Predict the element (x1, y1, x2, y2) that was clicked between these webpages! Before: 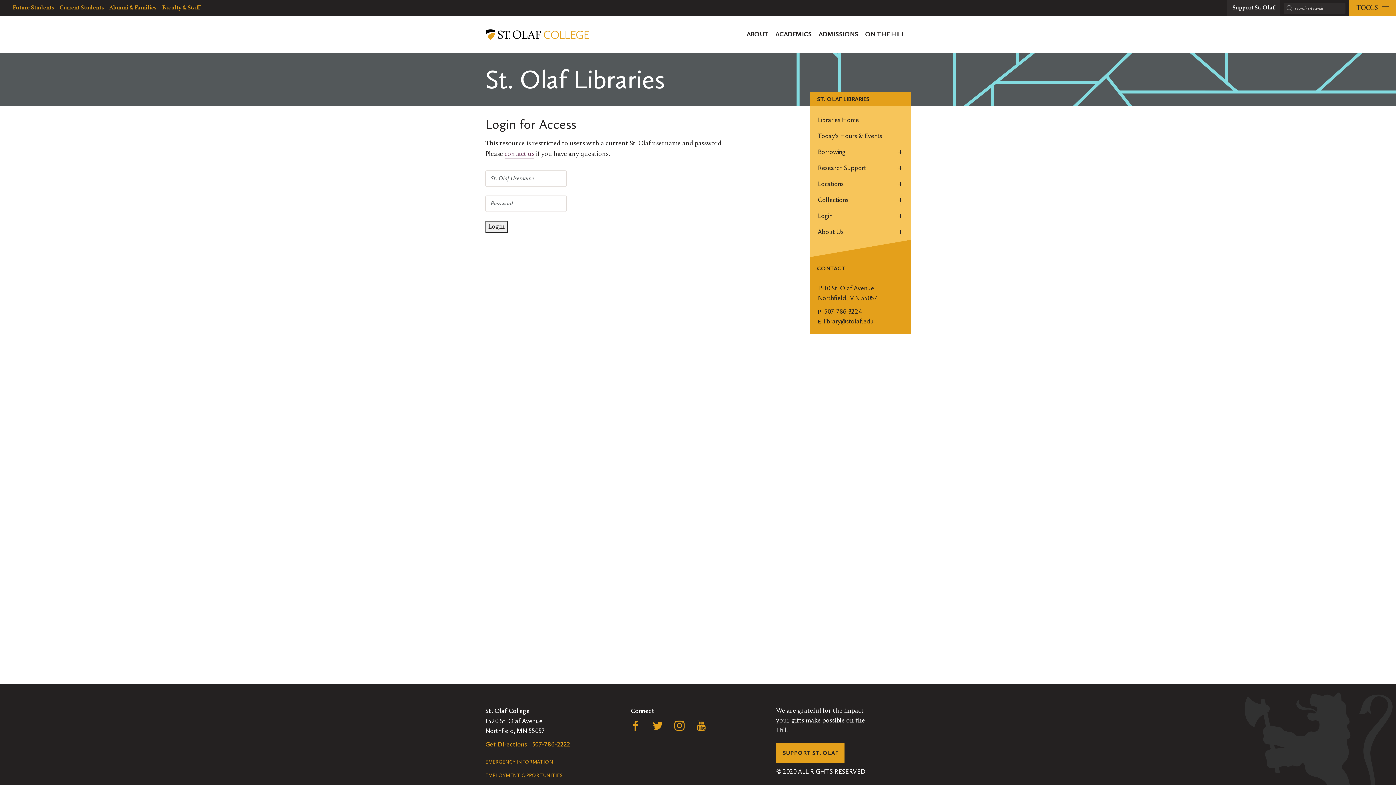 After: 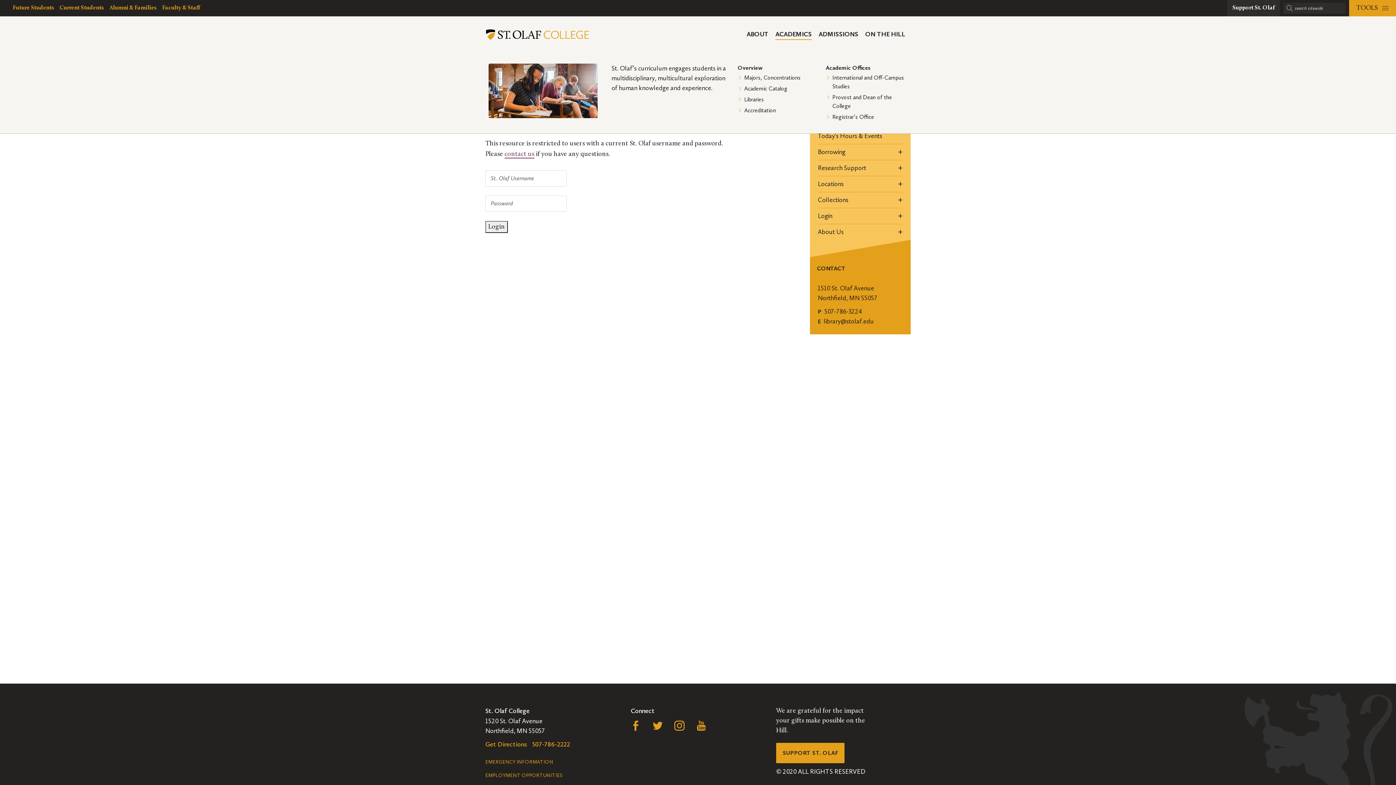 Action: bbox: (775, 16, 817, 52) label: ACADEMICS